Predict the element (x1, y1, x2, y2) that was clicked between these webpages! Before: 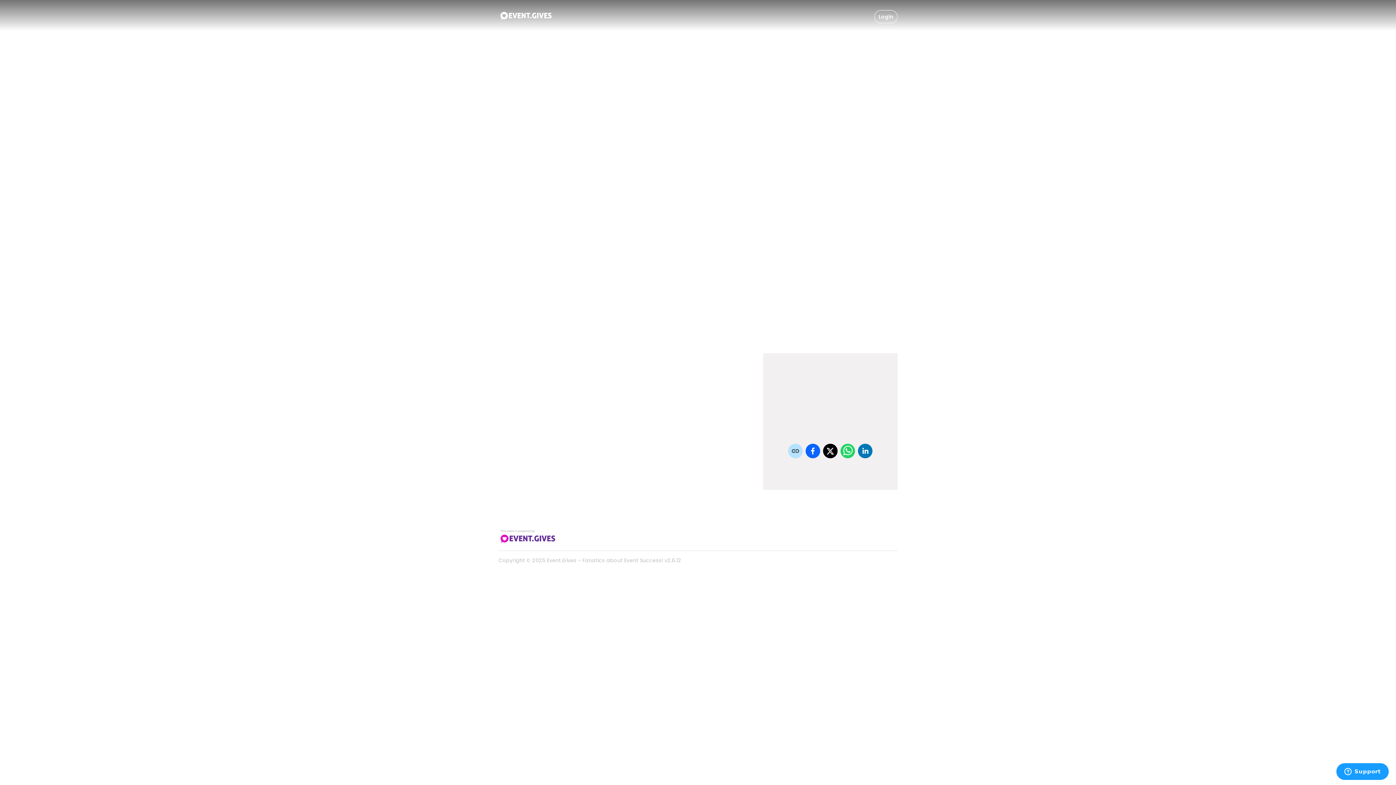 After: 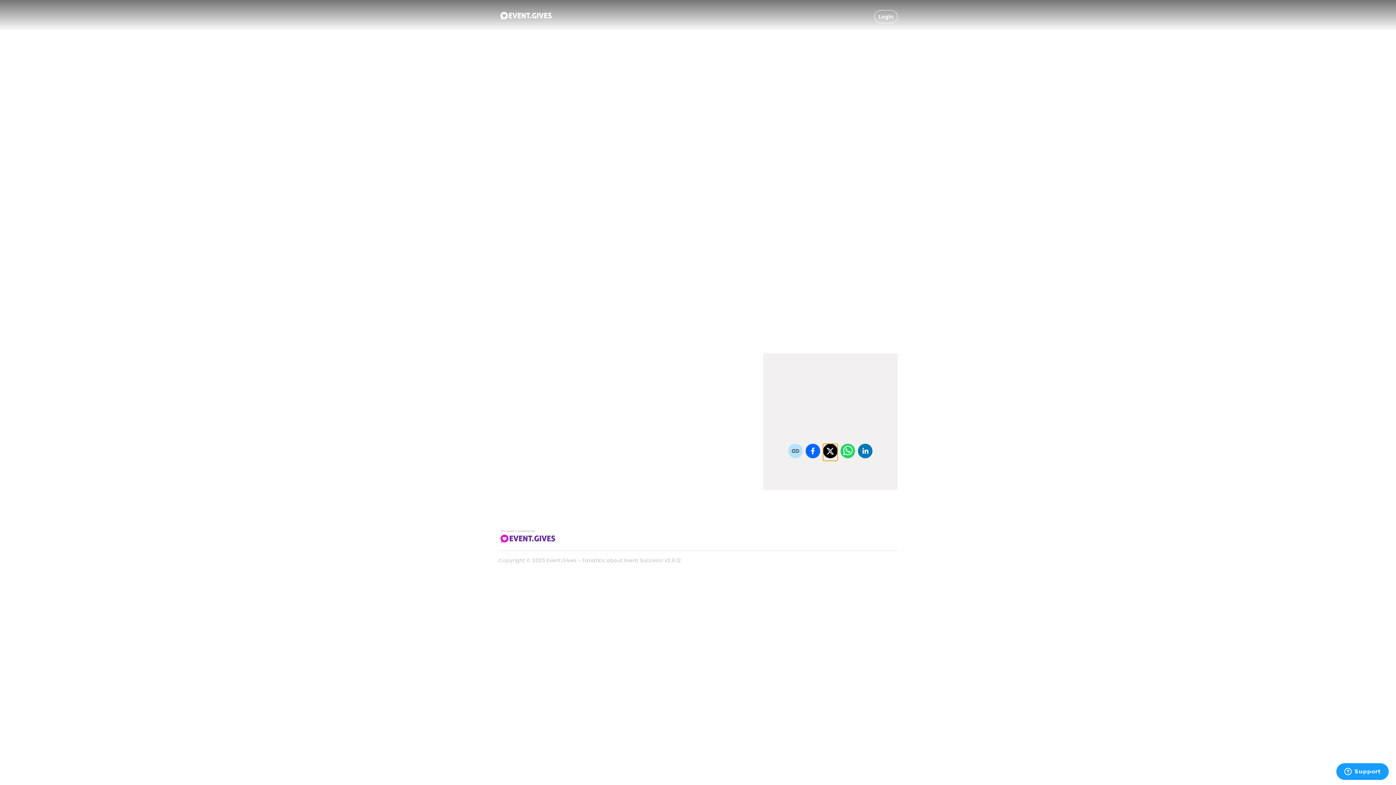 Action: bbox: (823, 444, 837, 461)